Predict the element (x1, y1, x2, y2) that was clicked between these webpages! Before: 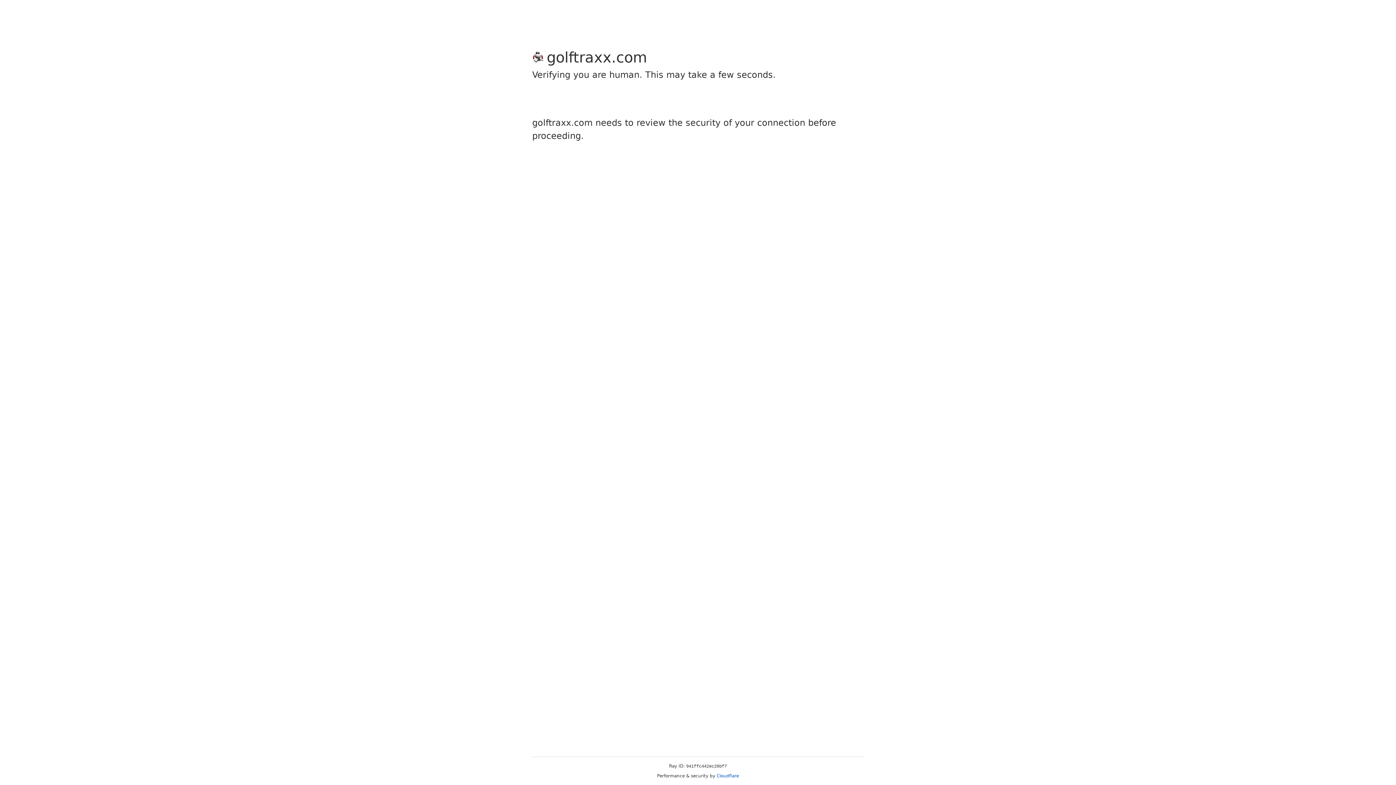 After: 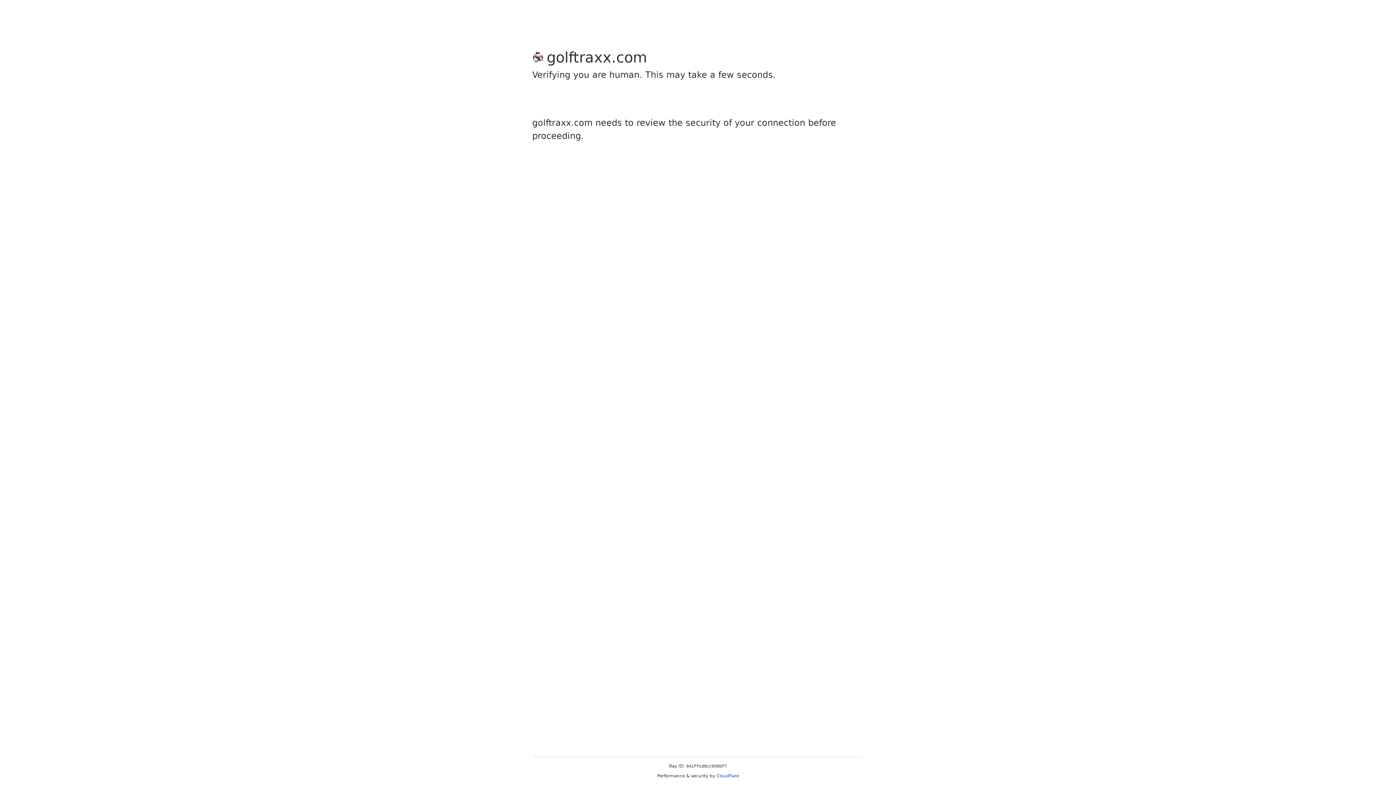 Action: label: Cloudflare bbox: (716, 773, 739, 778)